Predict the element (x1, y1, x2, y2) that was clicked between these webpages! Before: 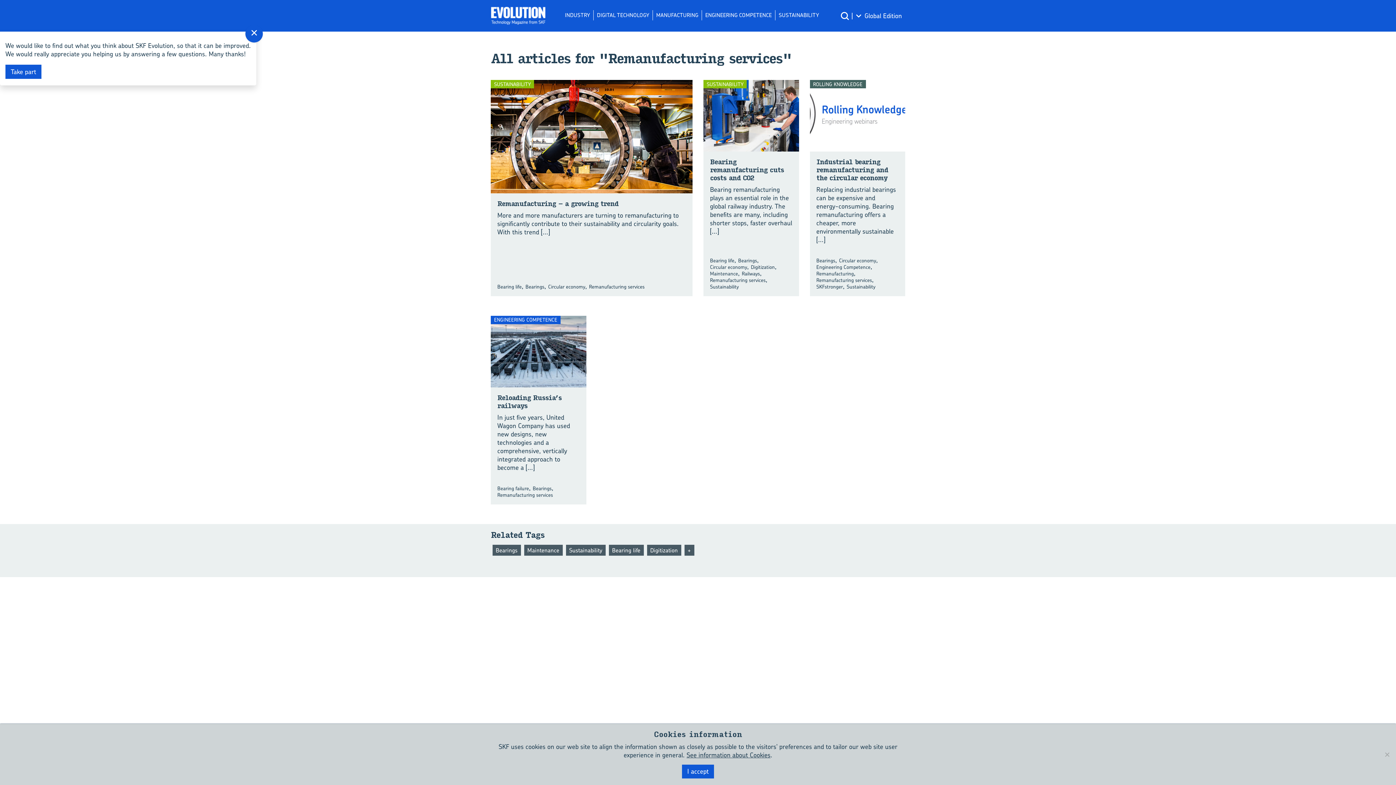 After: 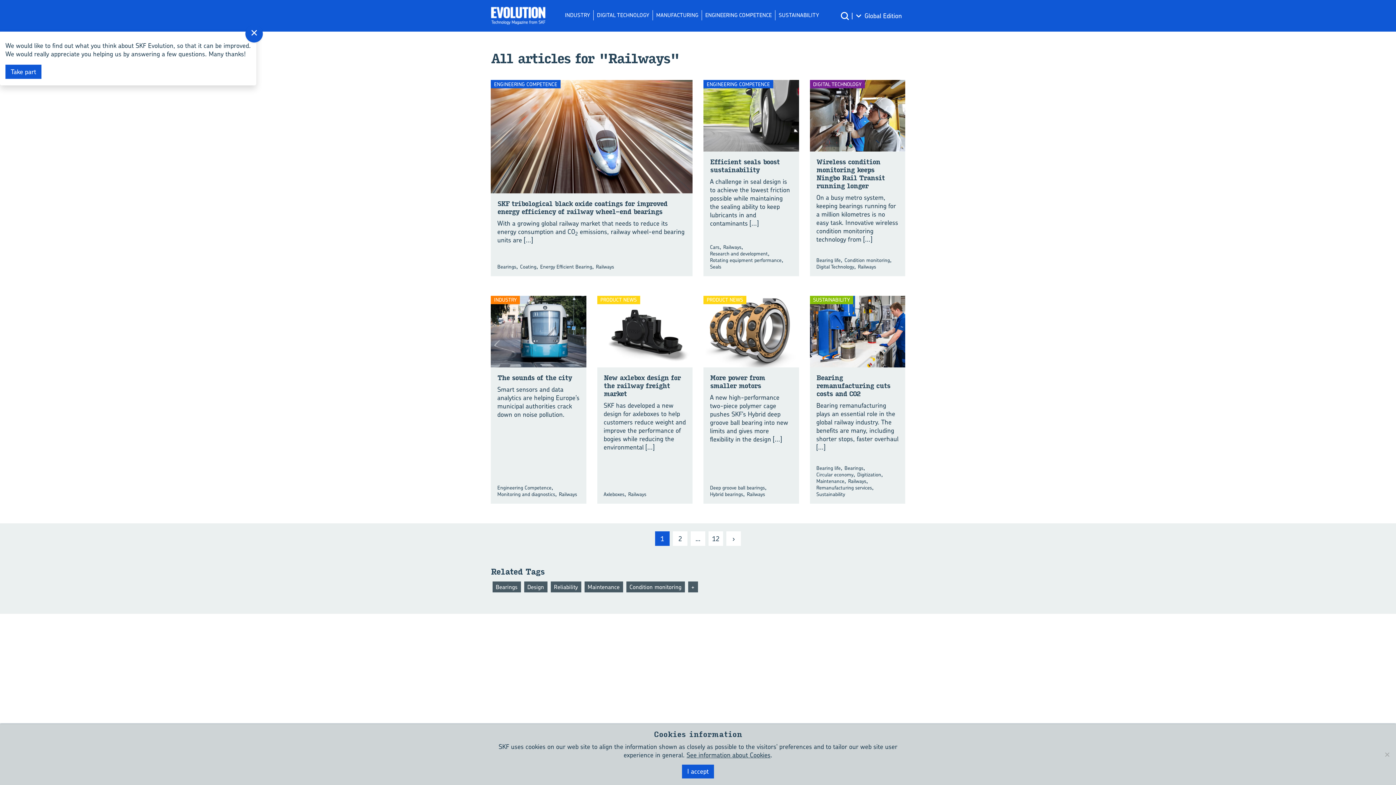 Action: bbox: (741, 270, 760, 277) label: Railways